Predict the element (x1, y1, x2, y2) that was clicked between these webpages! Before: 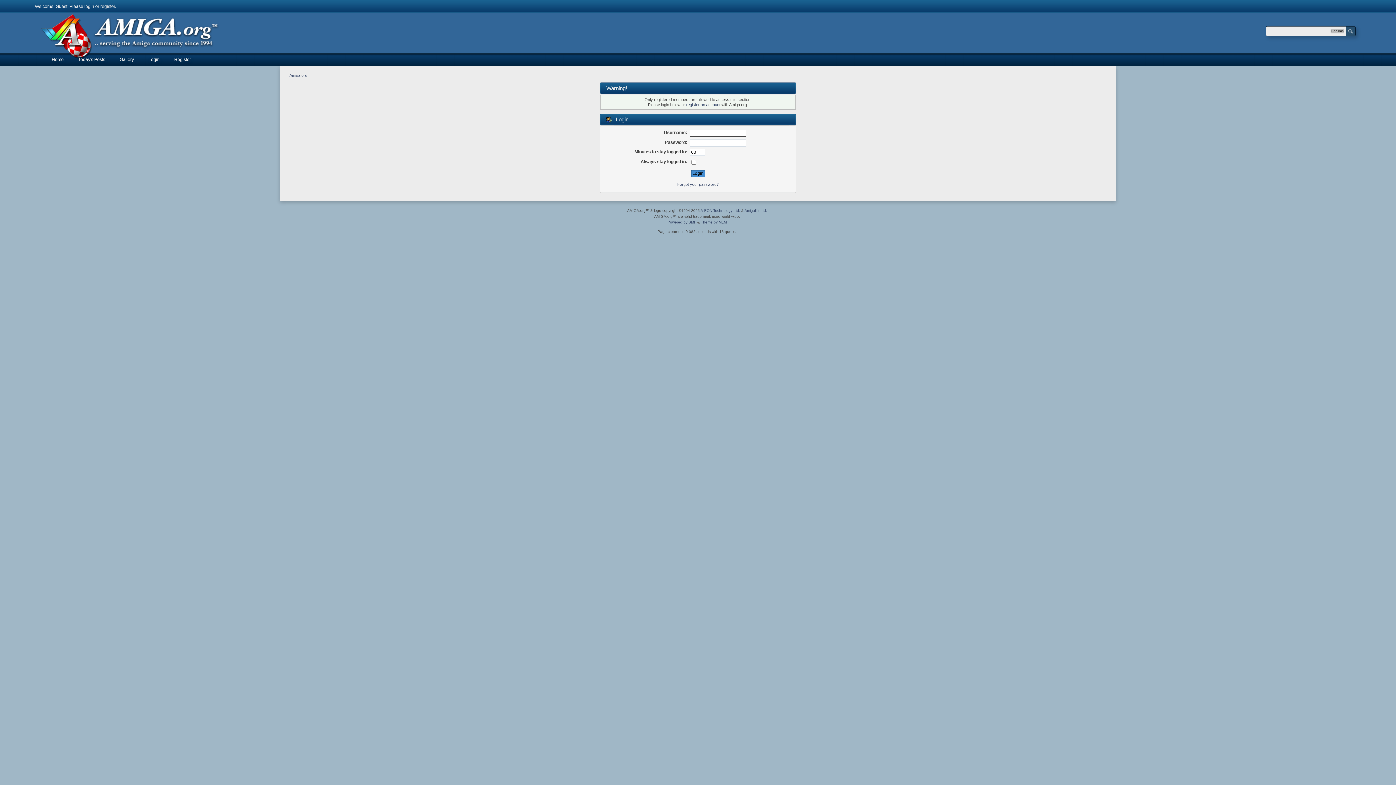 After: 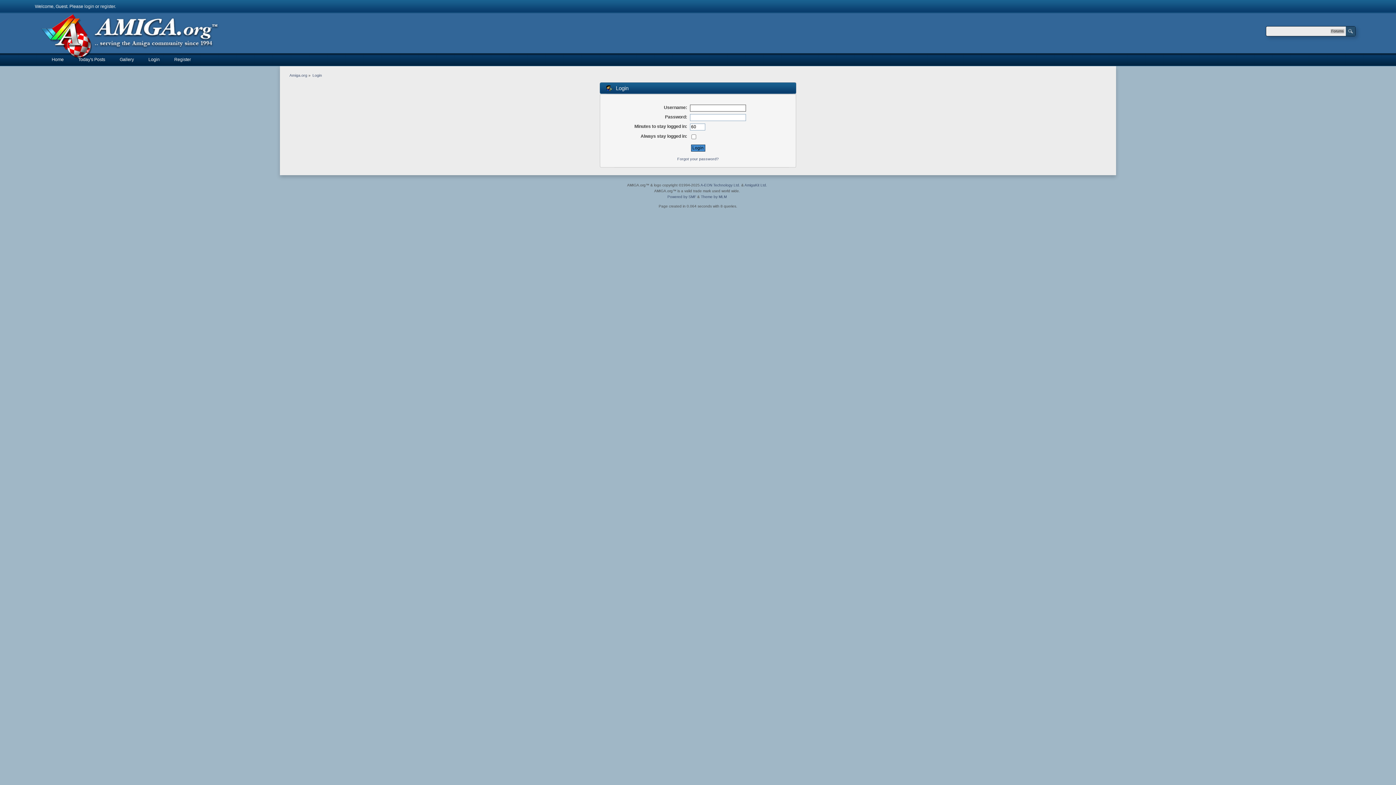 Action: bbox: (148, 53, 159, 66) label: Login